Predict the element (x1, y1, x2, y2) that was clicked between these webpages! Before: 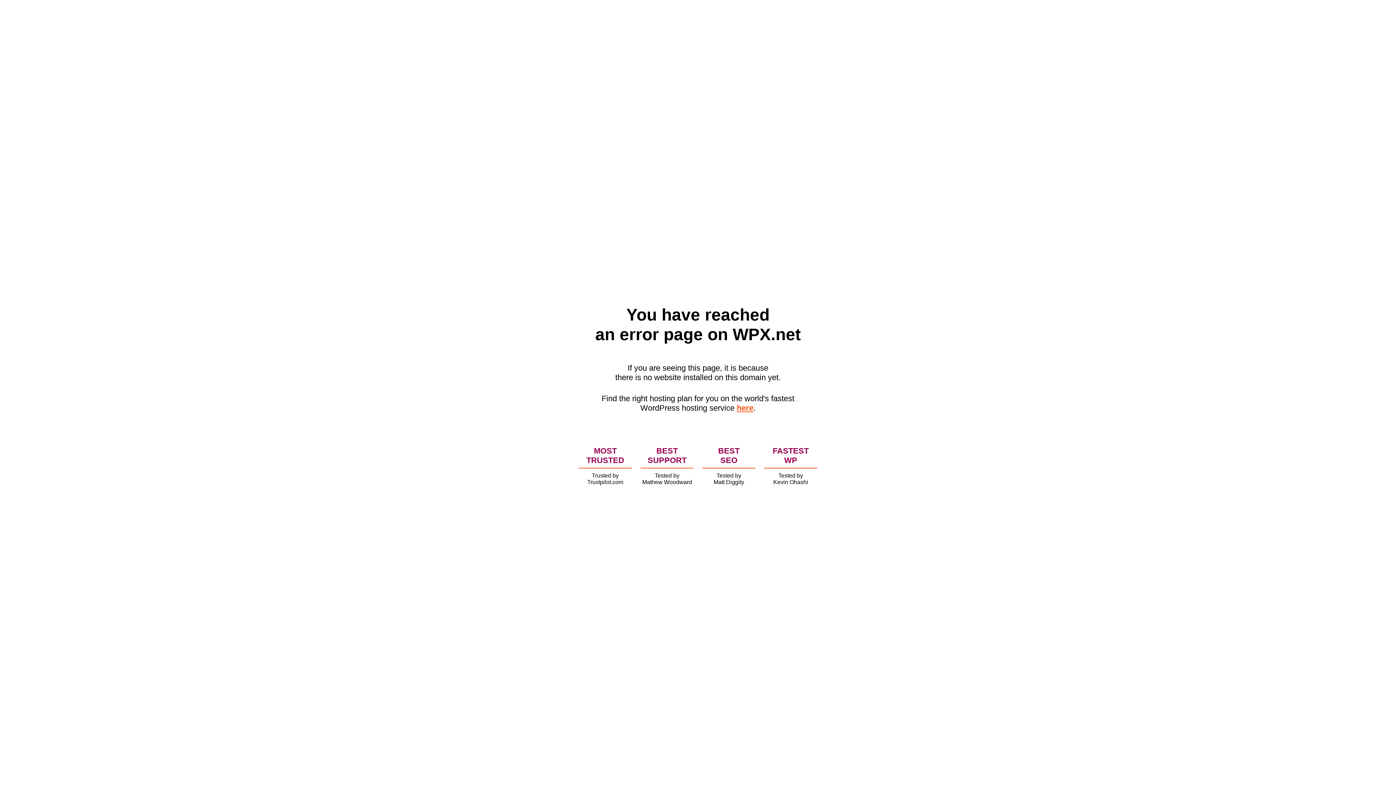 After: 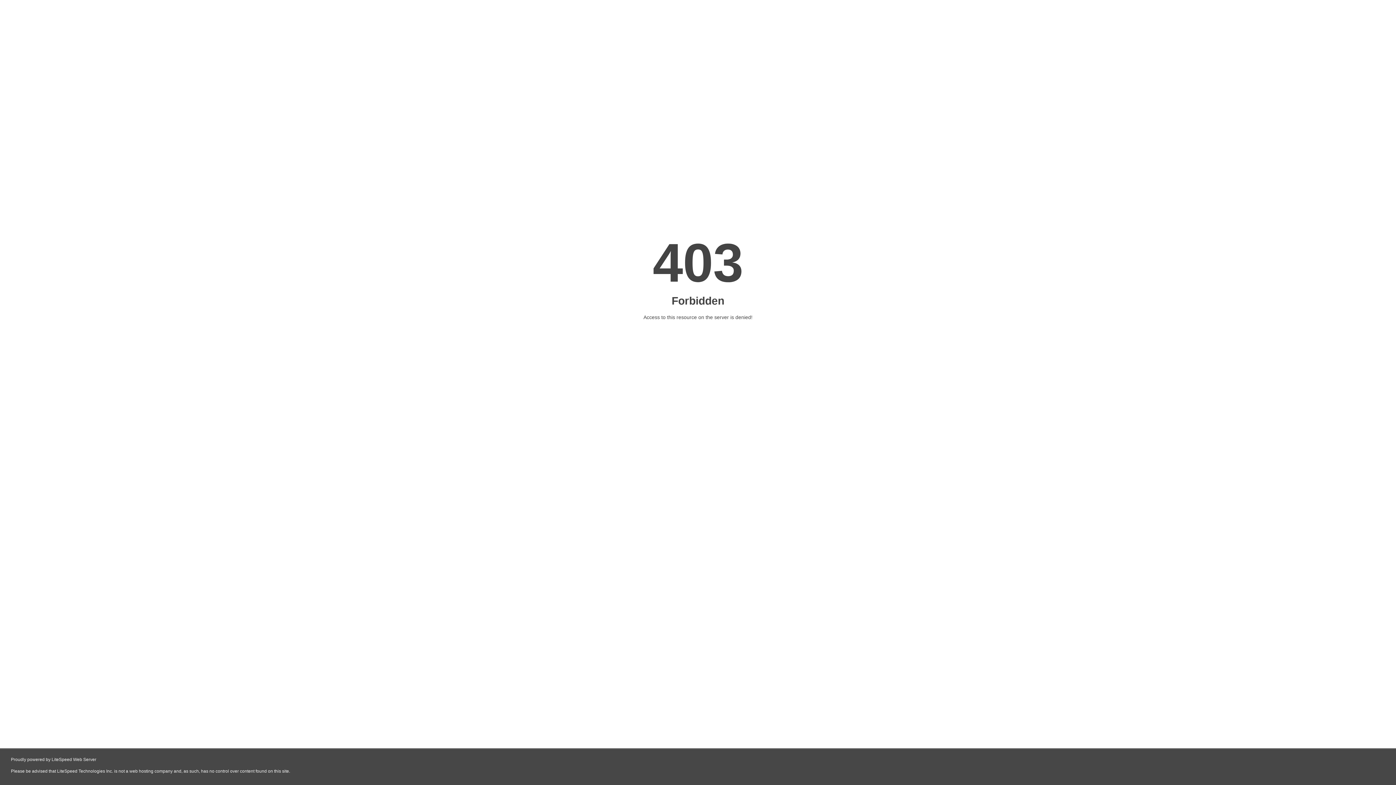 Action: bbox: (736, 403, 753, 412) label: here